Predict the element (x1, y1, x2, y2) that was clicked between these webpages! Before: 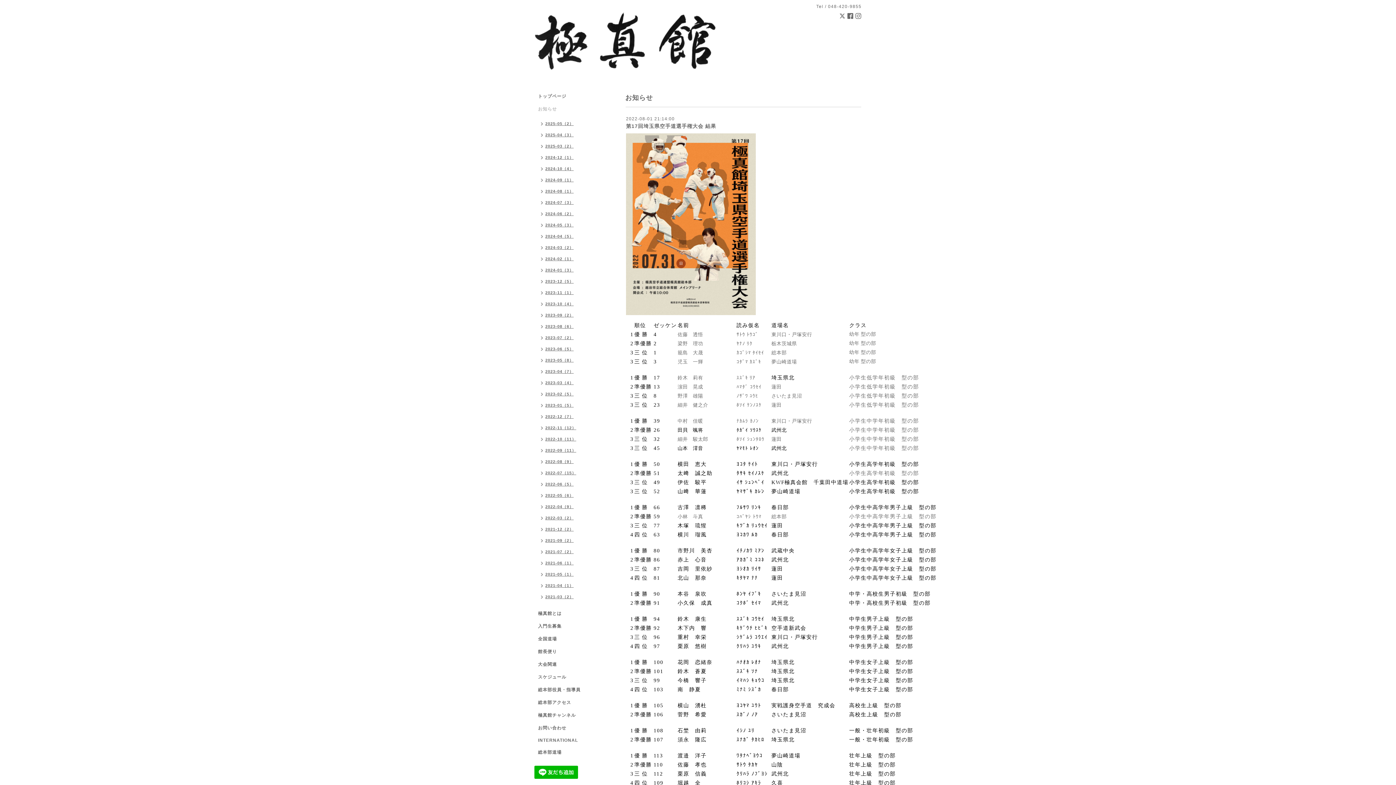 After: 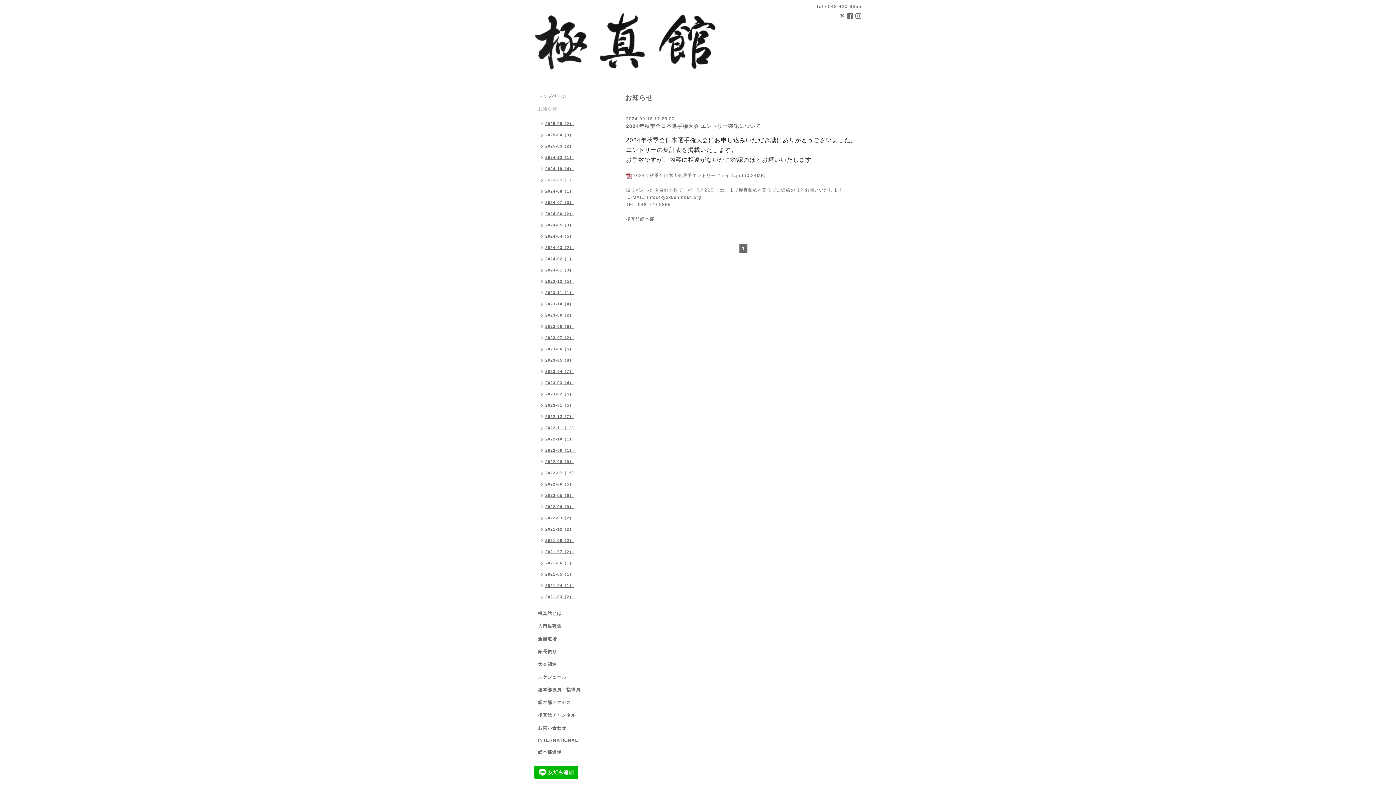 Action: label: 2024-09（1） bbox: (534, 175, 577, 186)